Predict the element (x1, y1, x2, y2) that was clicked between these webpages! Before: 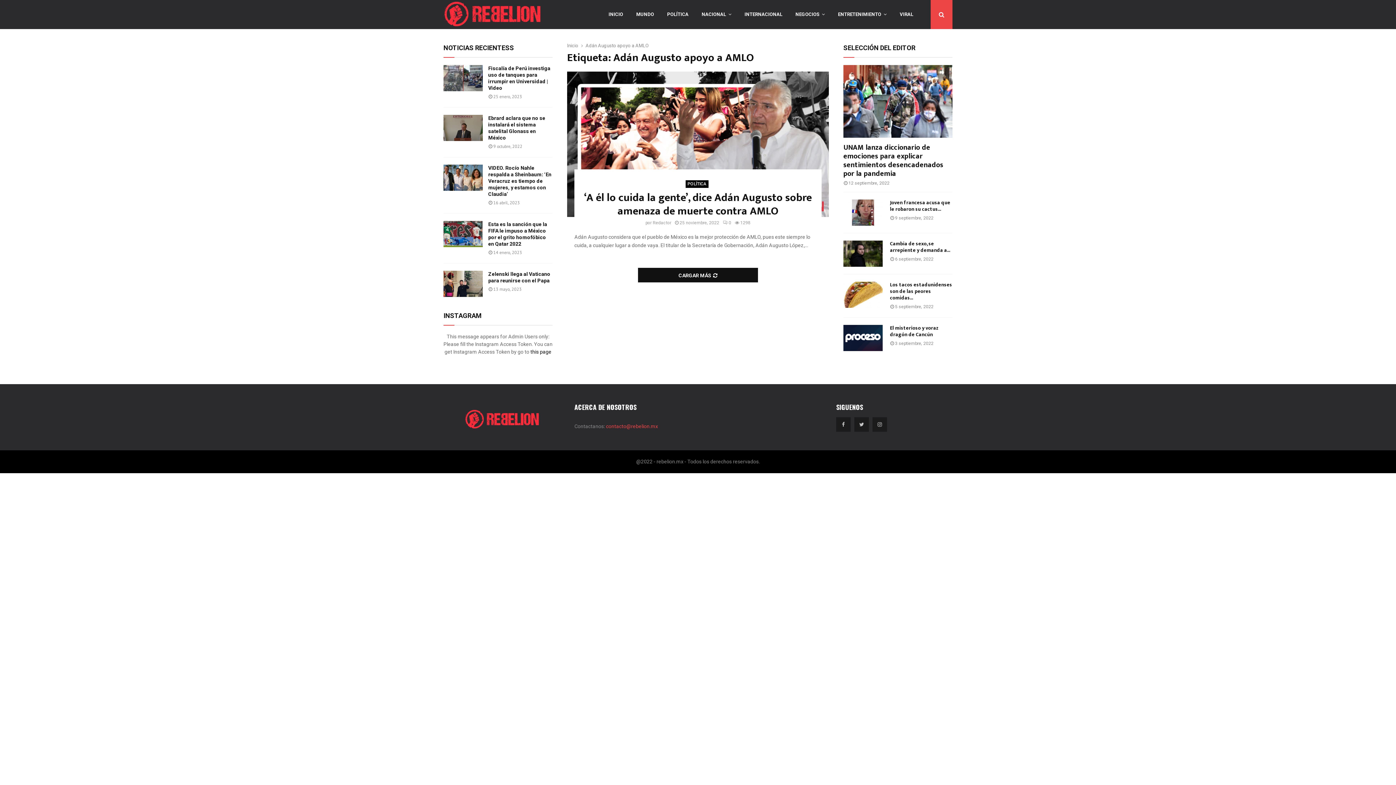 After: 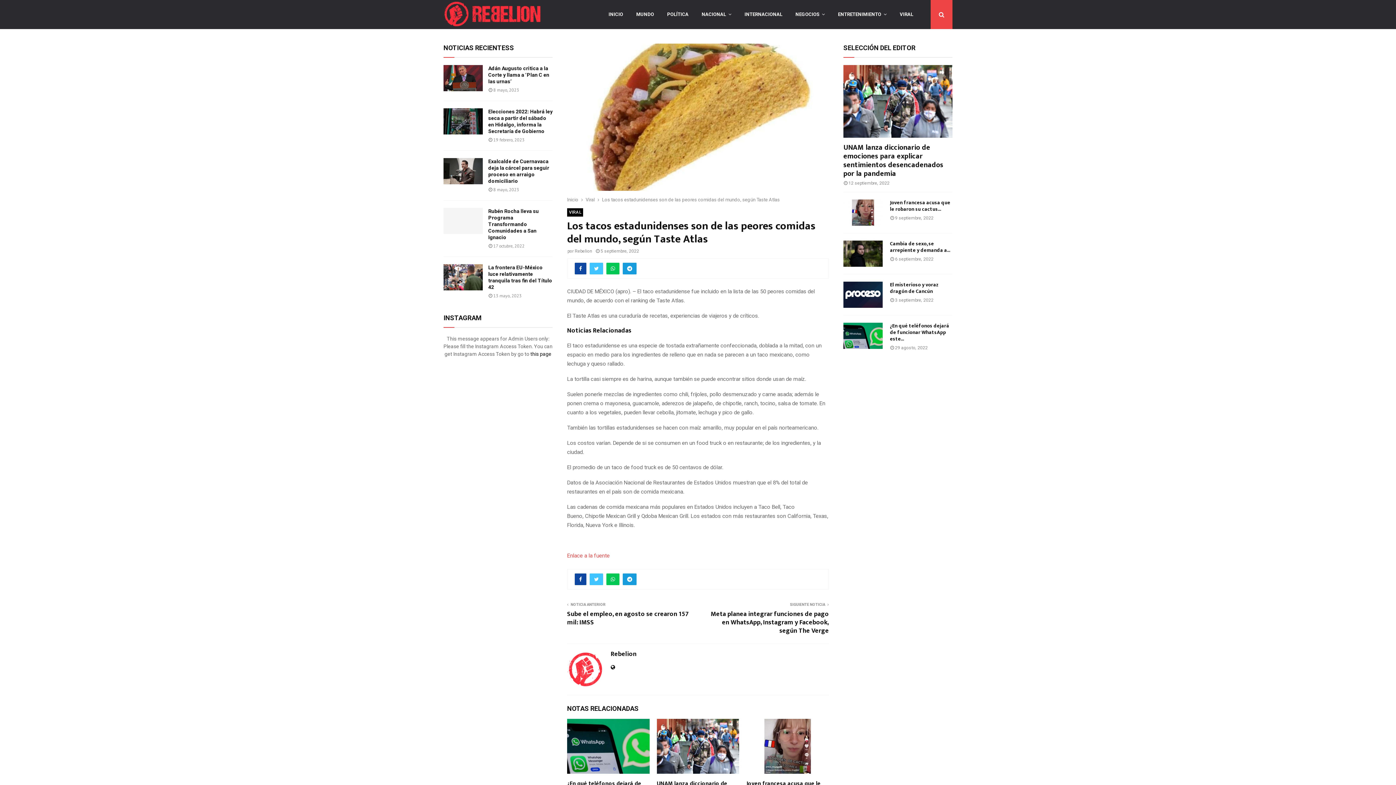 Action: bbox: (890, 280, 952, 302) label: Los tacos estadunidenses son de las peores comidas...